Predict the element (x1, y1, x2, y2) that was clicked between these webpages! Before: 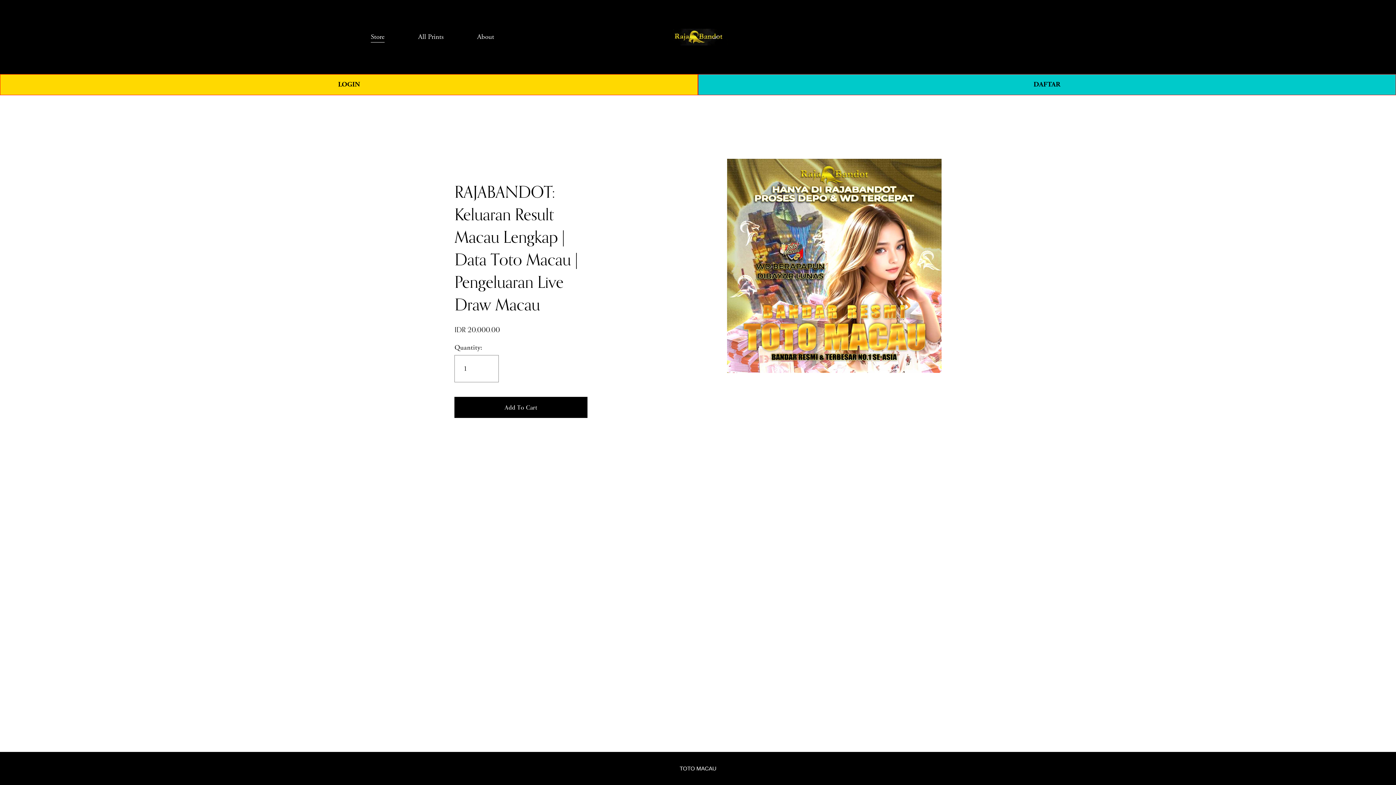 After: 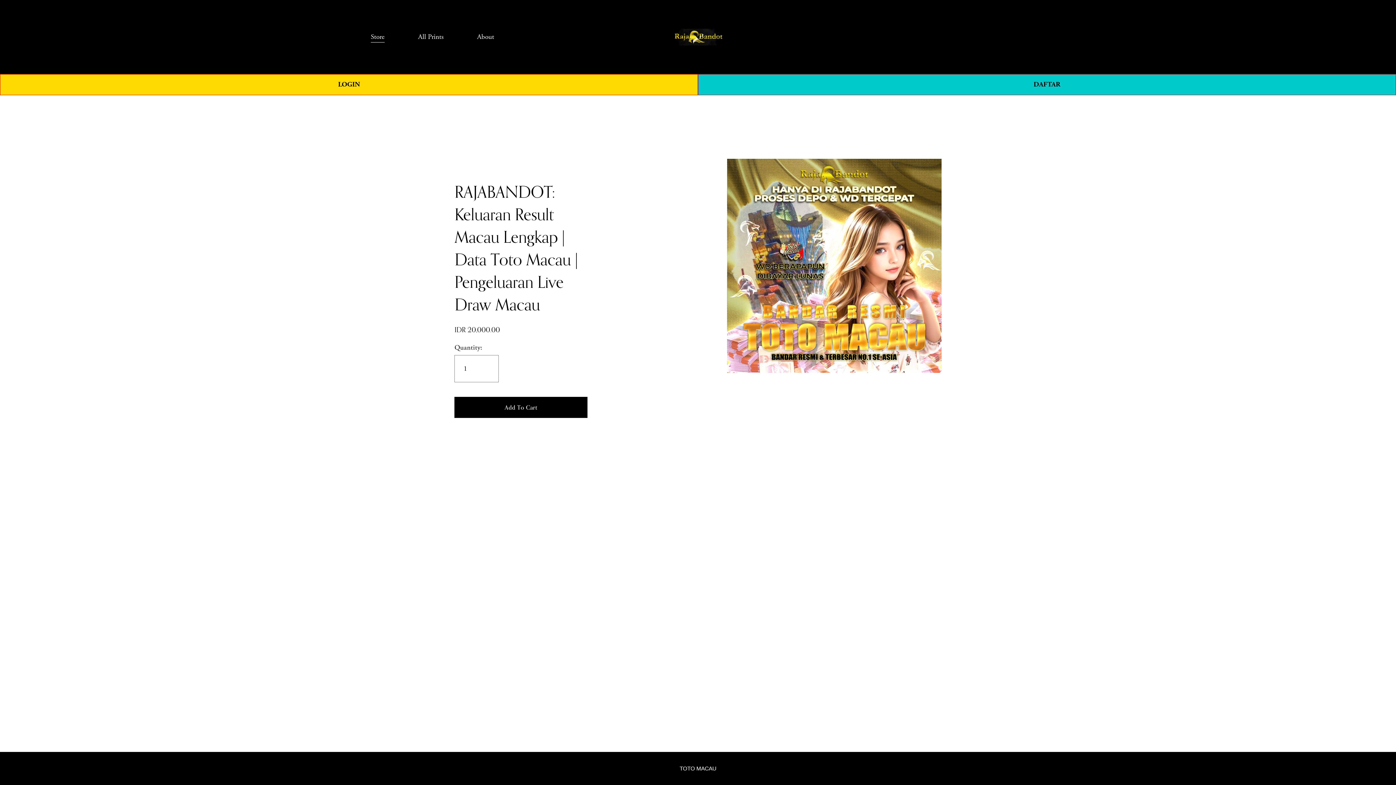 Action: label: 0 bbox: (1011, 32, 1025, 41)